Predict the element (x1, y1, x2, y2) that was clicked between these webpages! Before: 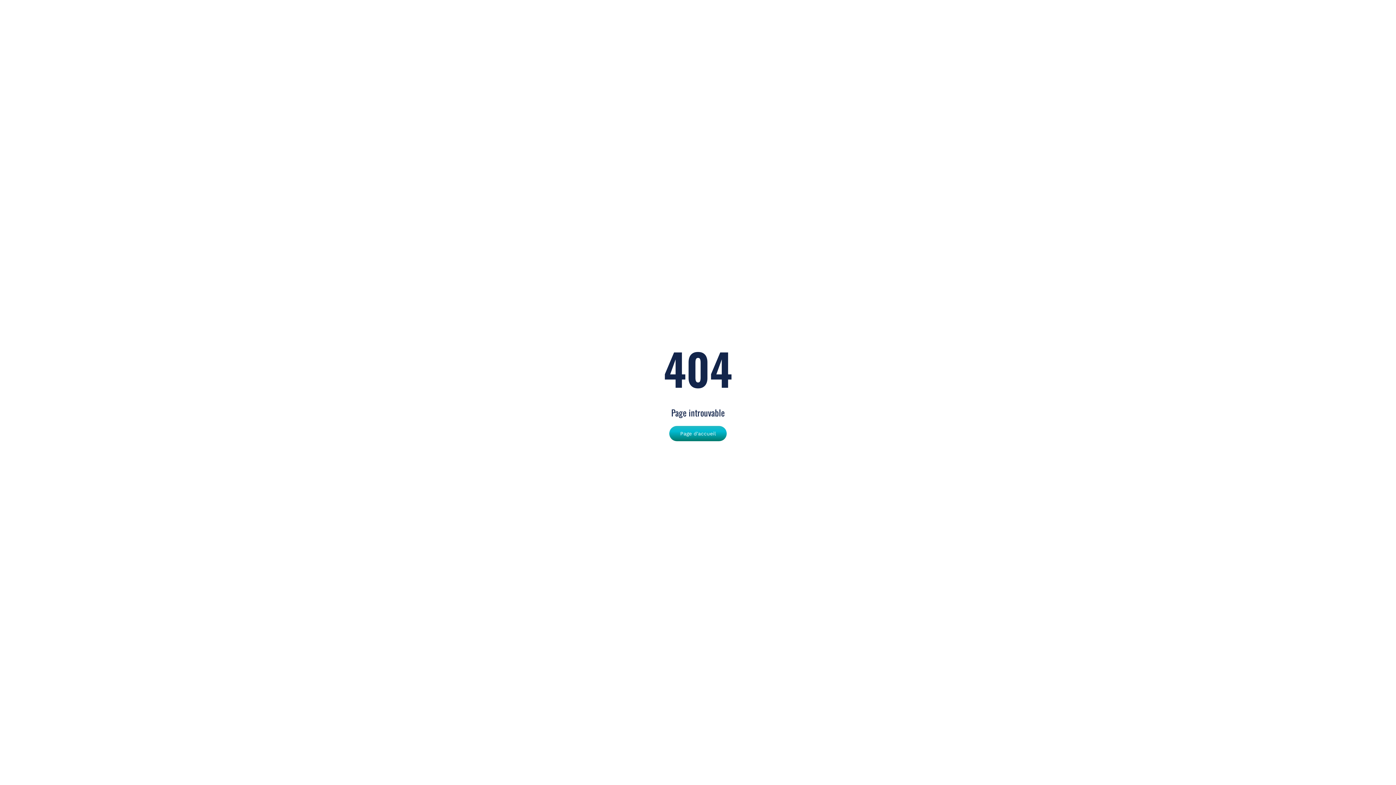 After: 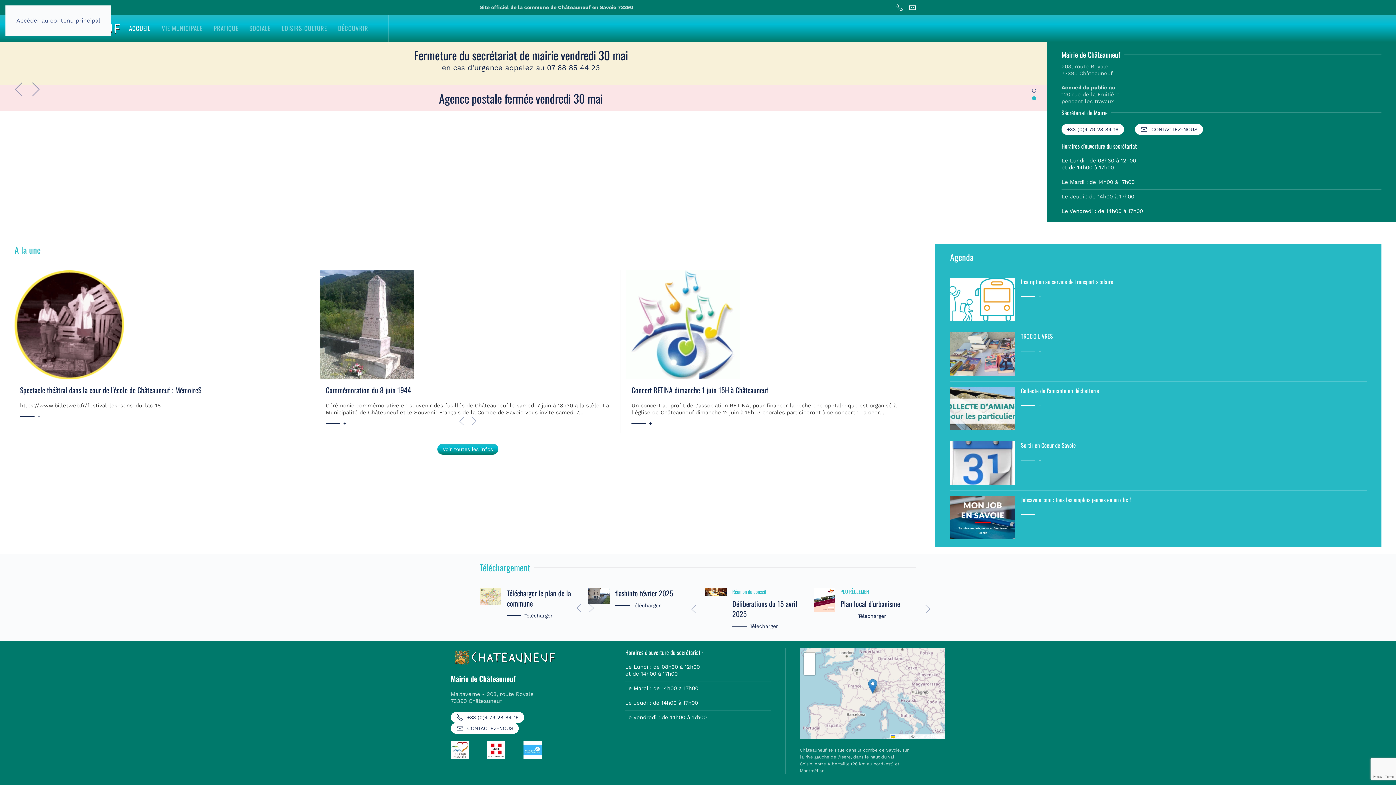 Action: label: Page d'accueil bbox: (669, 426, 726, 441)